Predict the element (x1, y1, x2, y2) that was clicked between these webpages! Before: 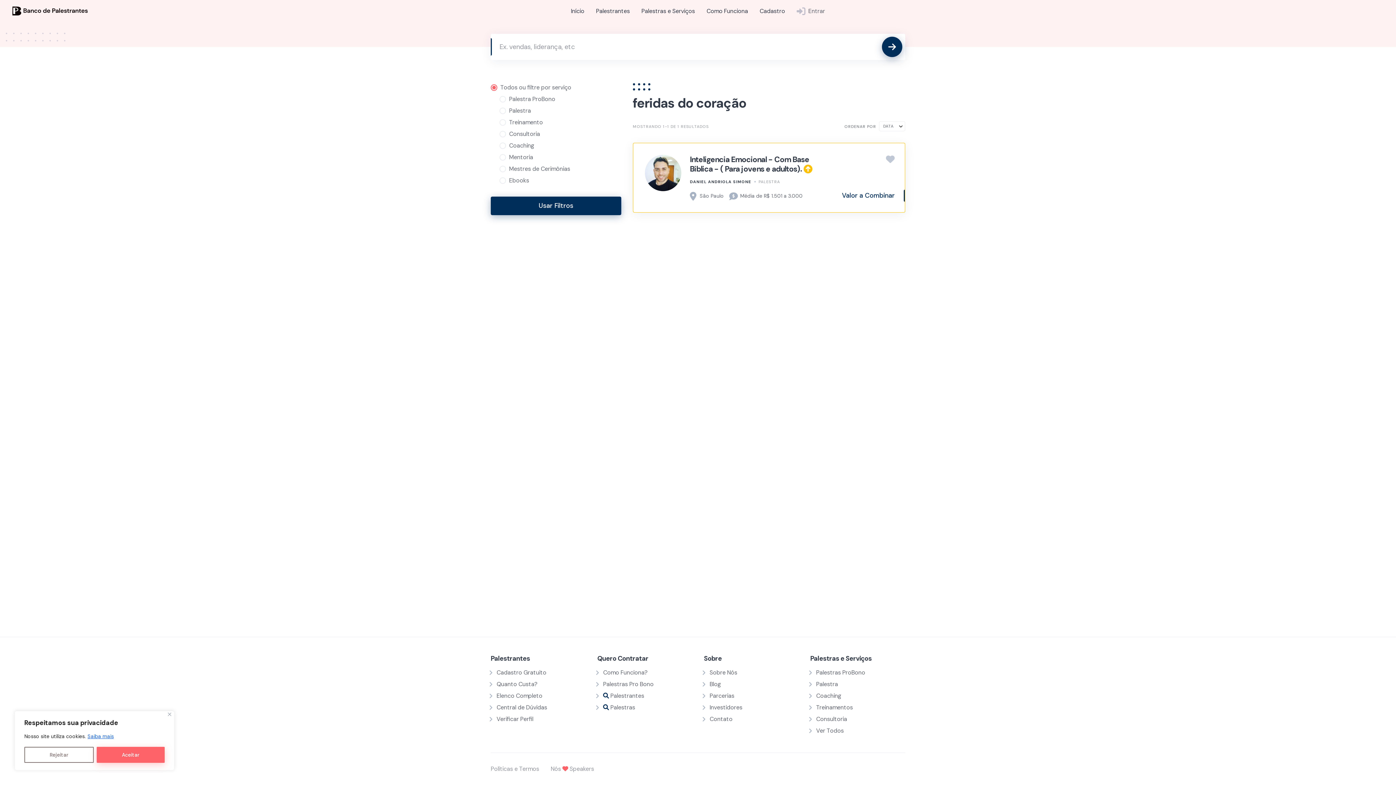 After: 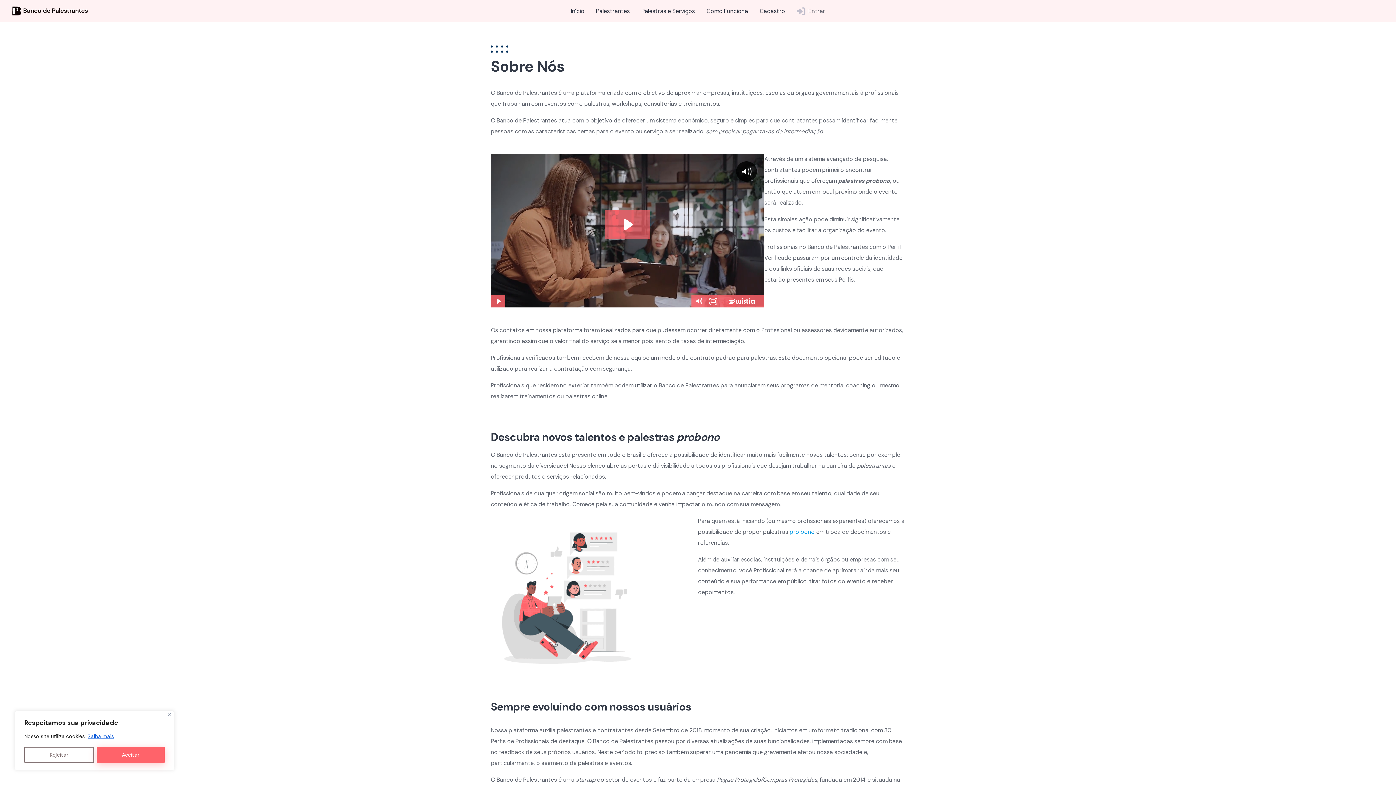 Action: bbox: (709, 669, 737, 676) label: Sobre Nós